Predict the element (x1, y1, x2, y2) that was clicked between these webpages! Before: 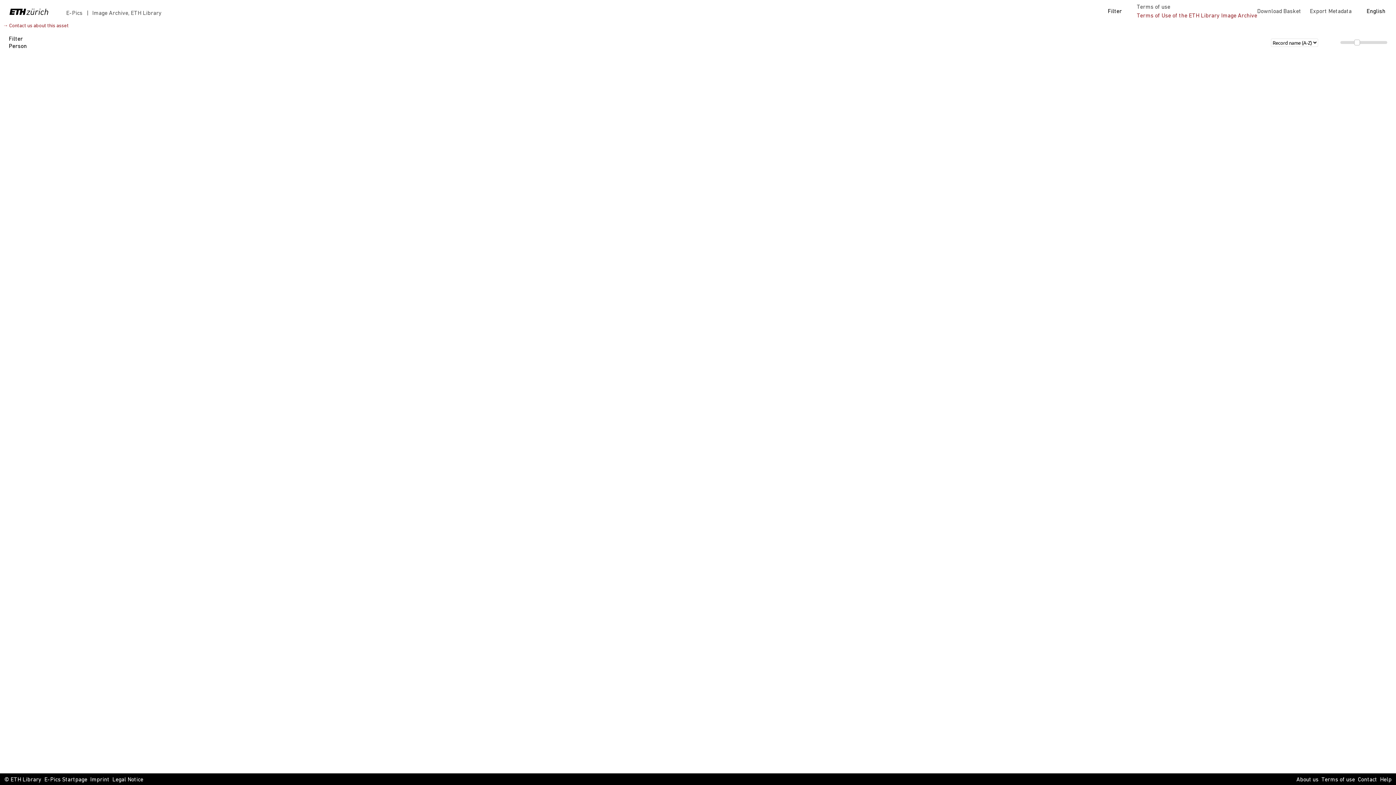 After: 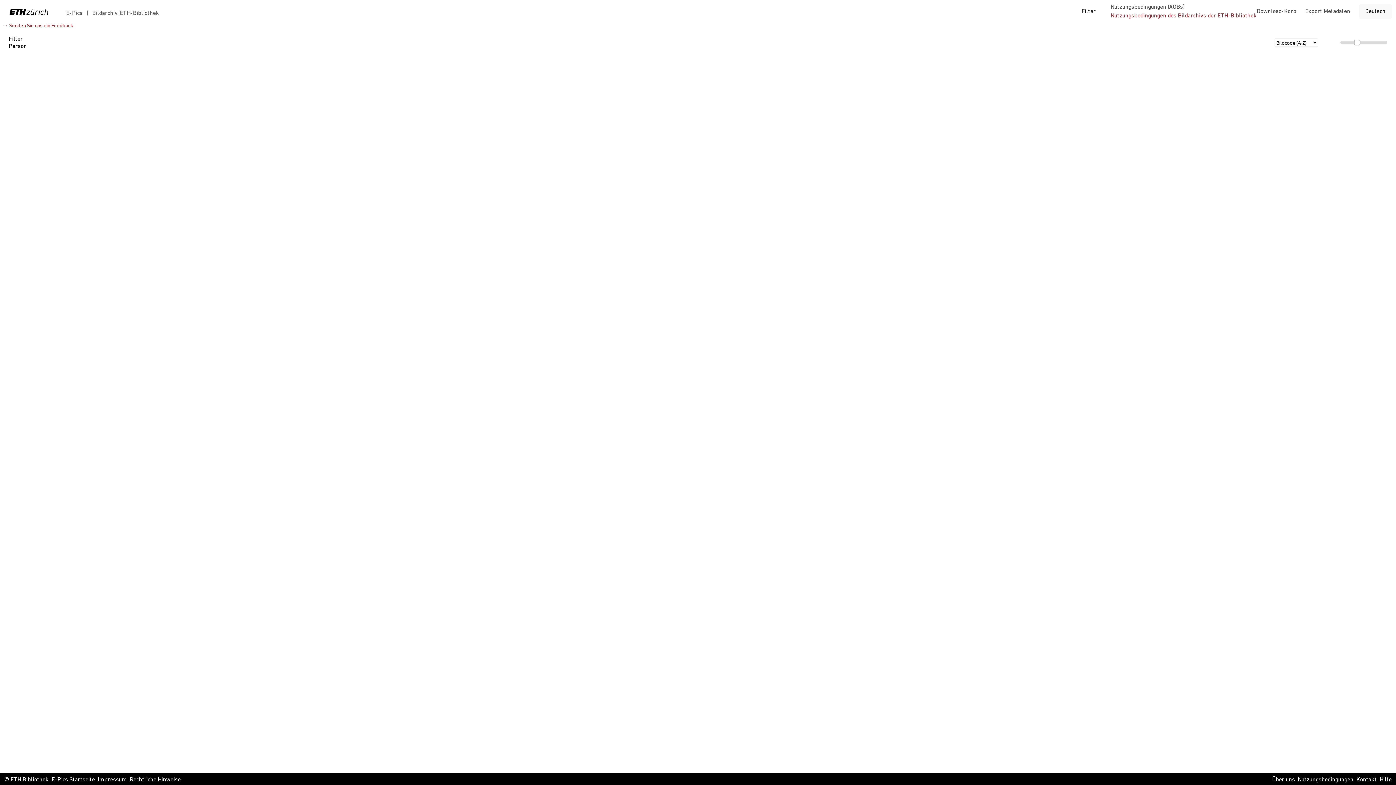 Action: label: English bbox: (1360, 4, 1392, 18)